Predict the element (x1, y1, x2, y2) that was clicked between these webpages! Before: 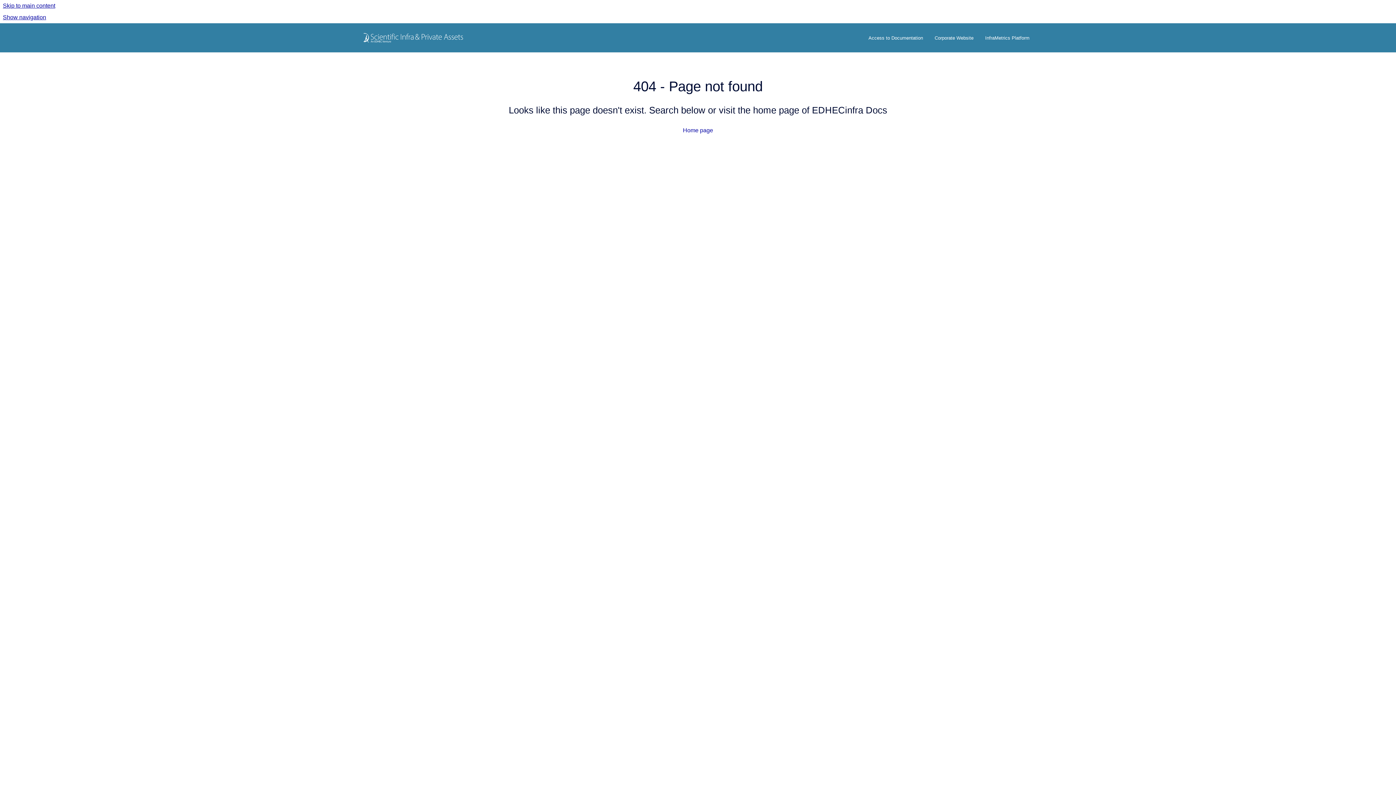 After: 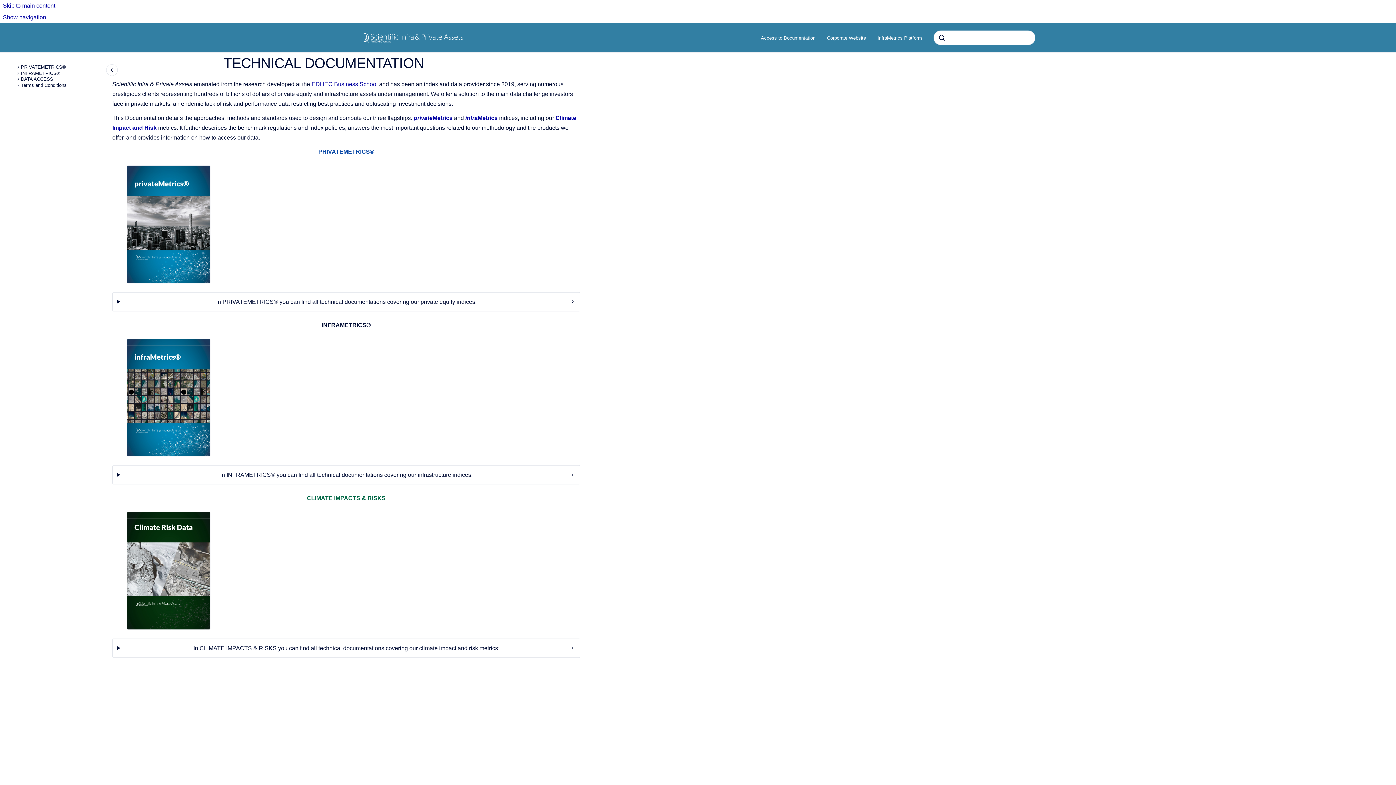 Action: bbox: (862, 30, 929, 45) label: Access to Documentation